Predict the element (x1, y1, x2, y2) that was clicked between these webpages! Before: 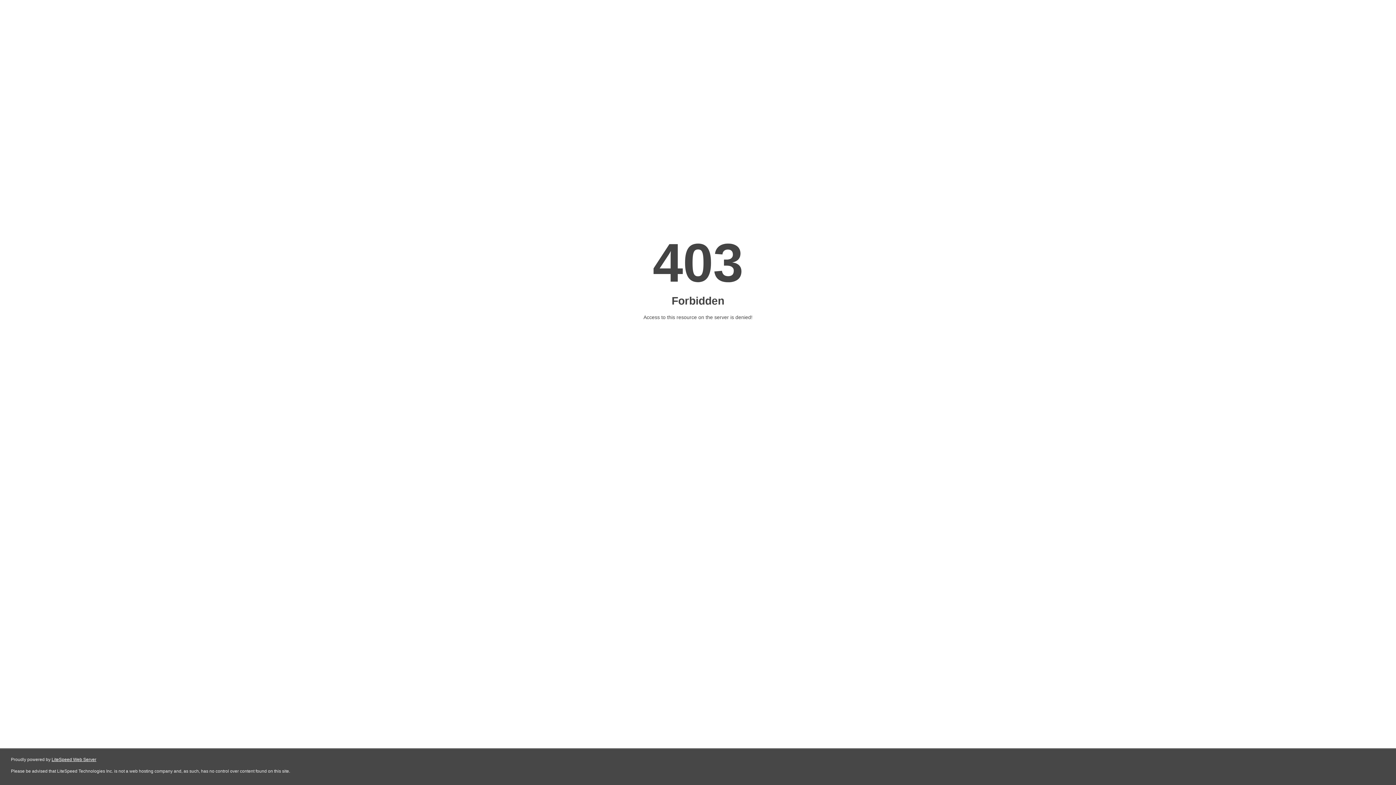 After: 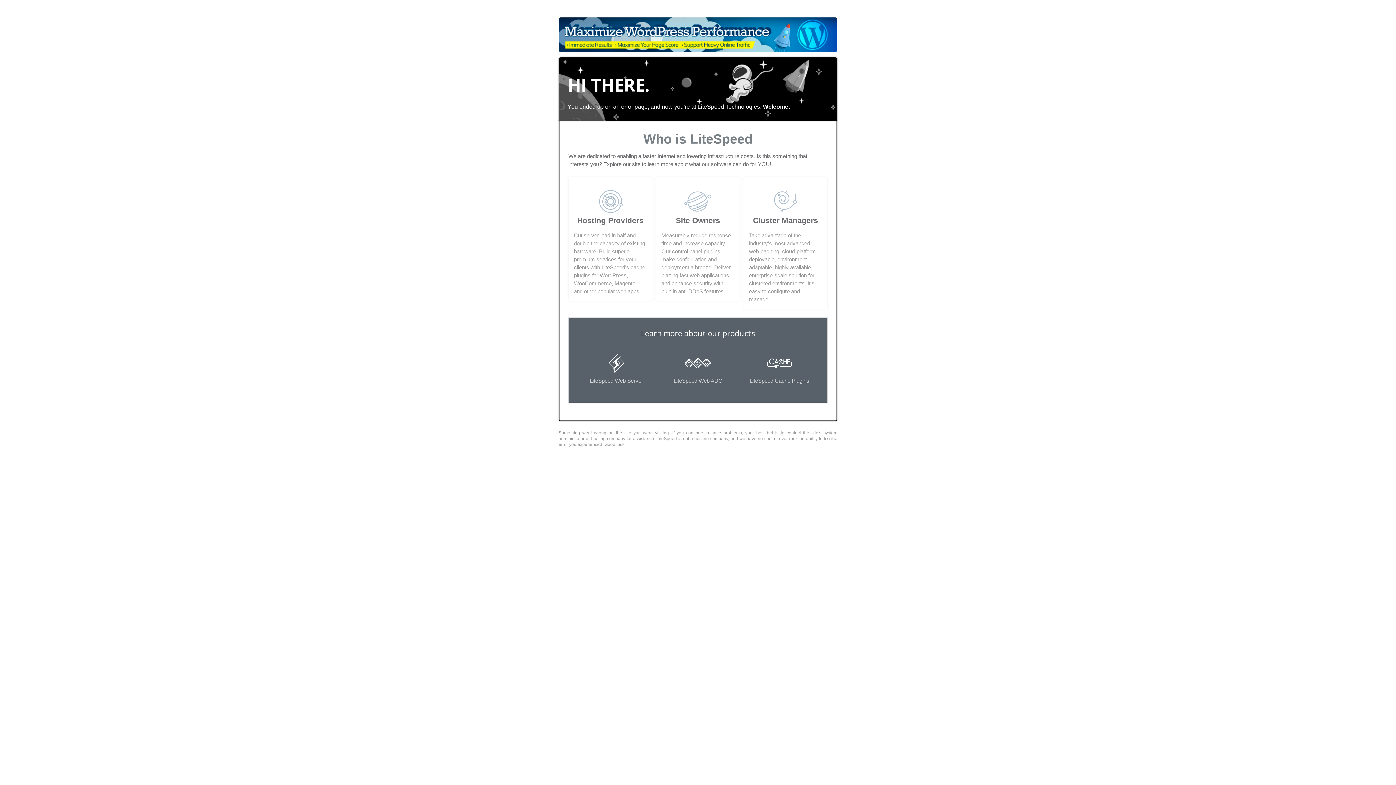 Action: bbox: (51, 757, 96, 762) label: LiteSpeed Web Server